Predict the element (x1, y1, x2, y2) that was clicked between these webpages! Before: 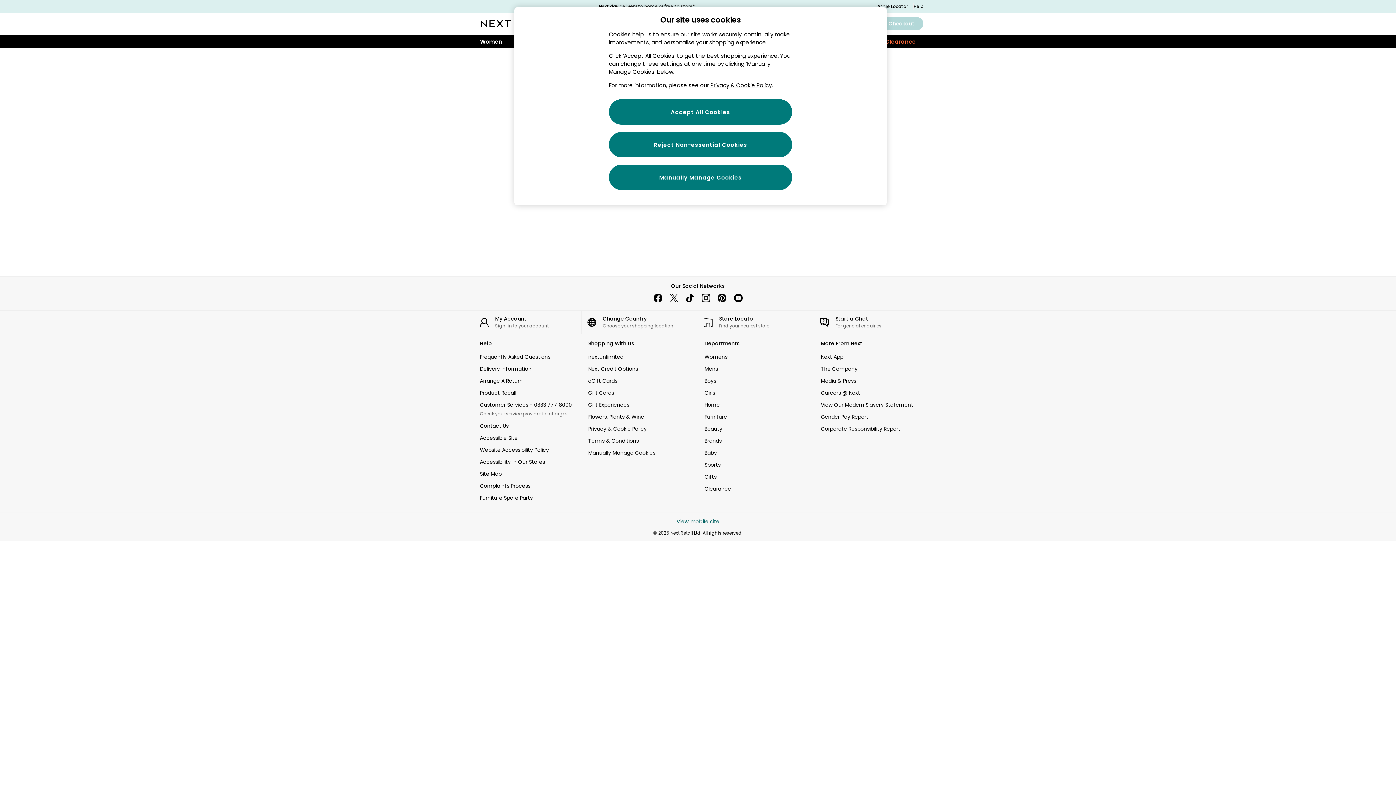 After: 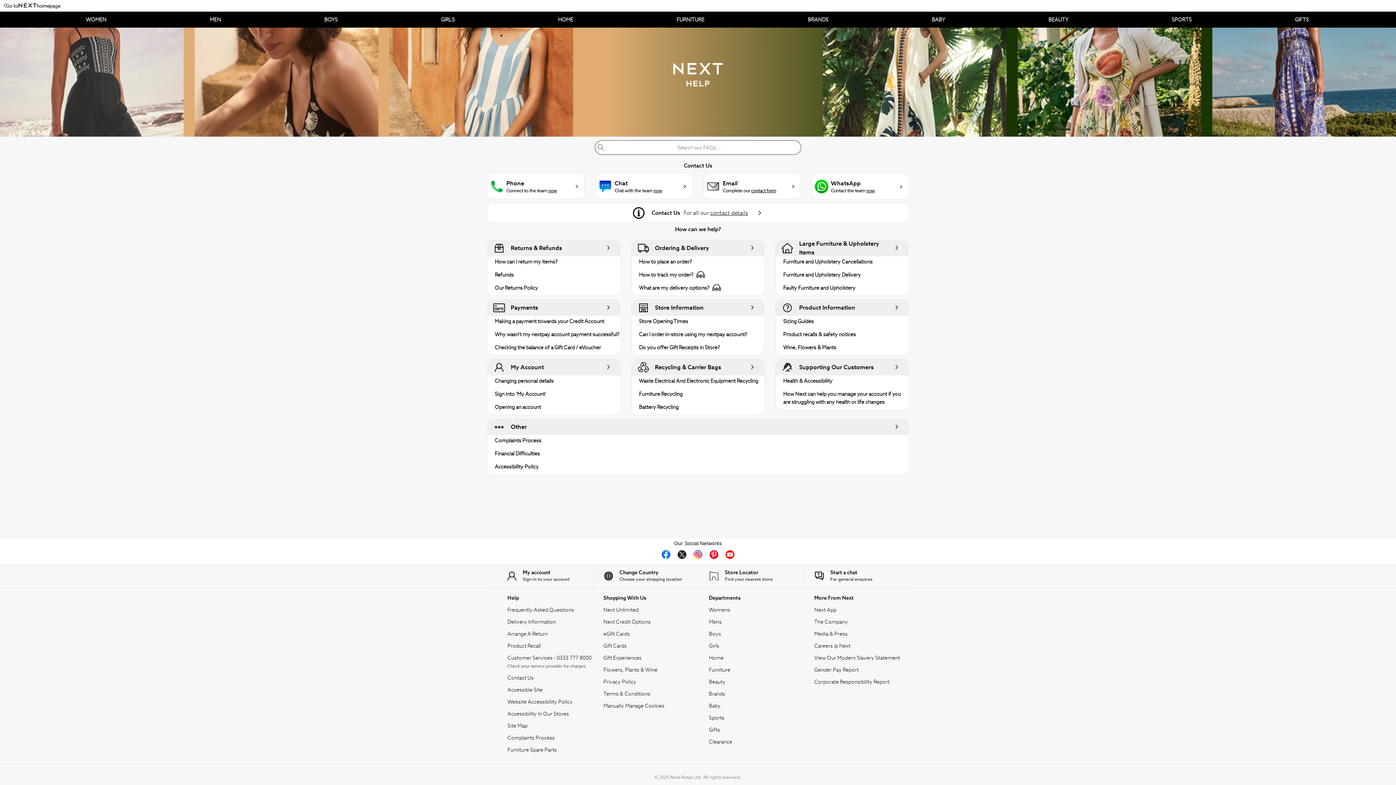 Action: bbox: (480, 353, 575, 361) label: Frequently Asked Questions